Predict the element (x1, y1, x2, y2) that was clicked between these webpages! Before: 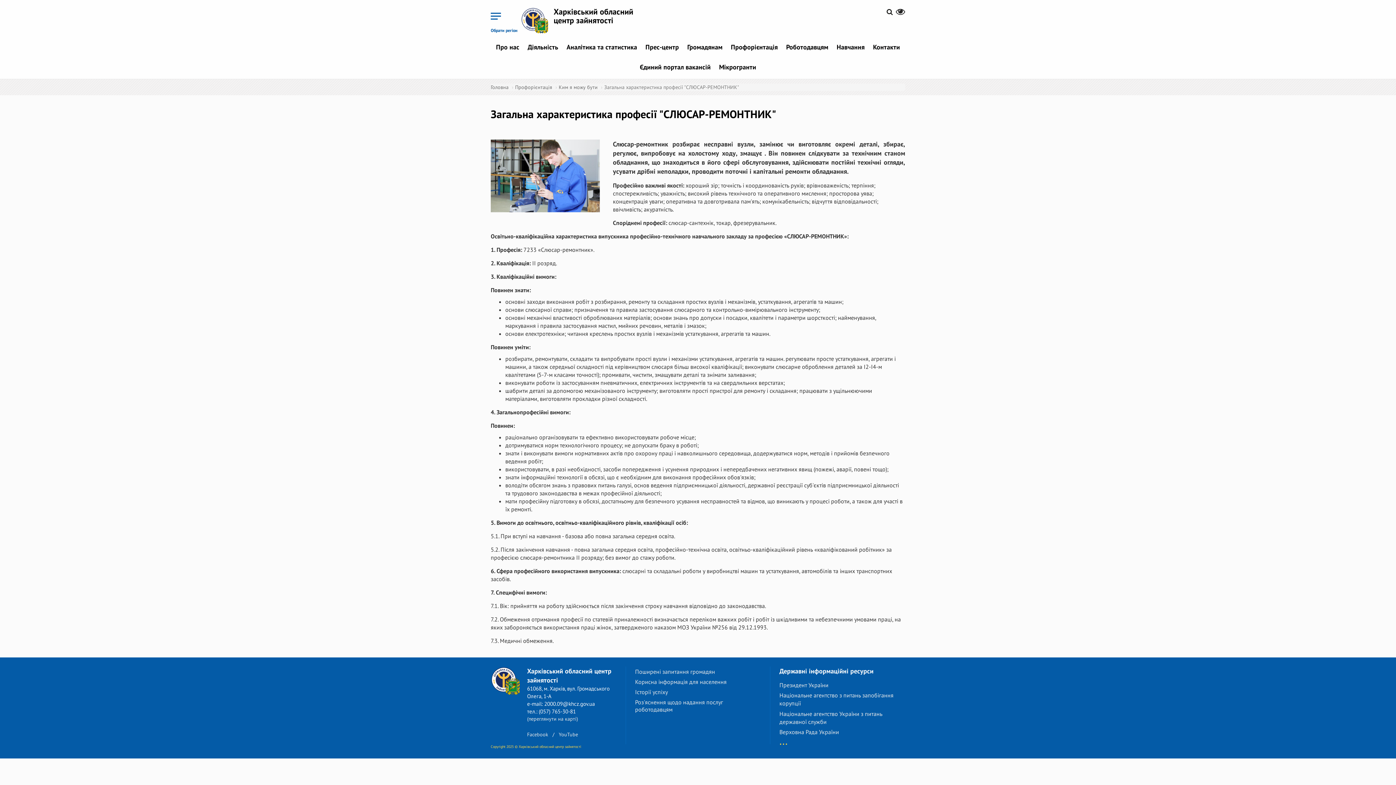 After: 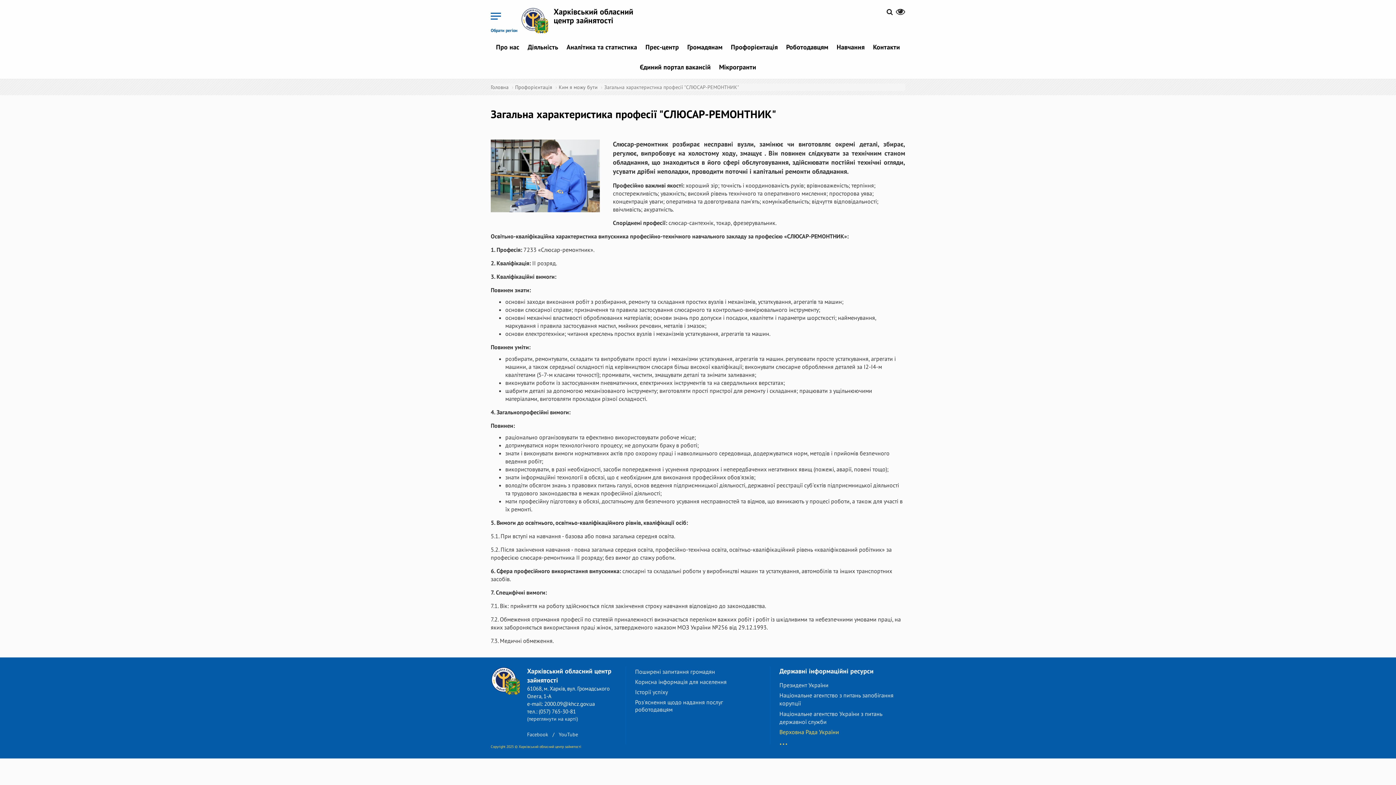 Action: label: Верховна Рада України bbox: (779, 728, 905, 736)